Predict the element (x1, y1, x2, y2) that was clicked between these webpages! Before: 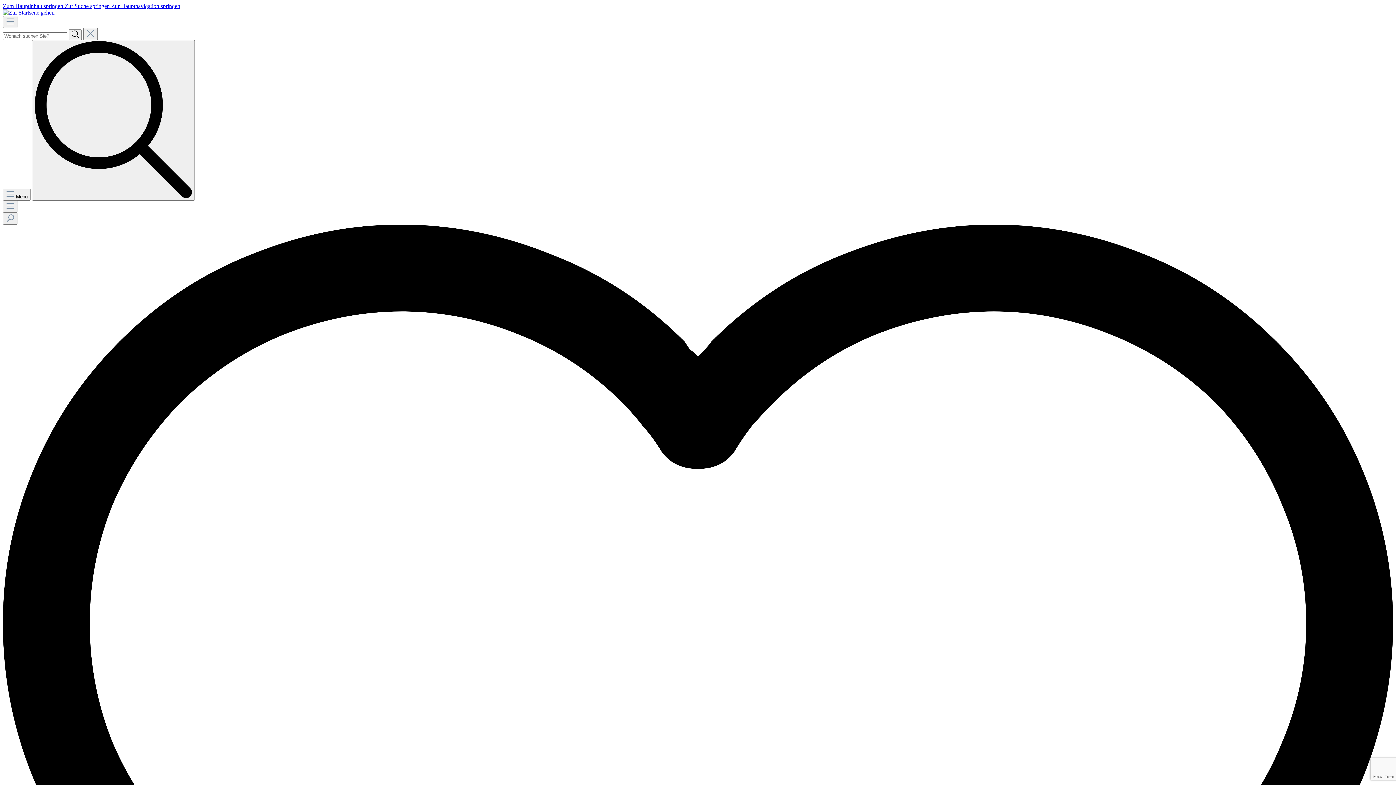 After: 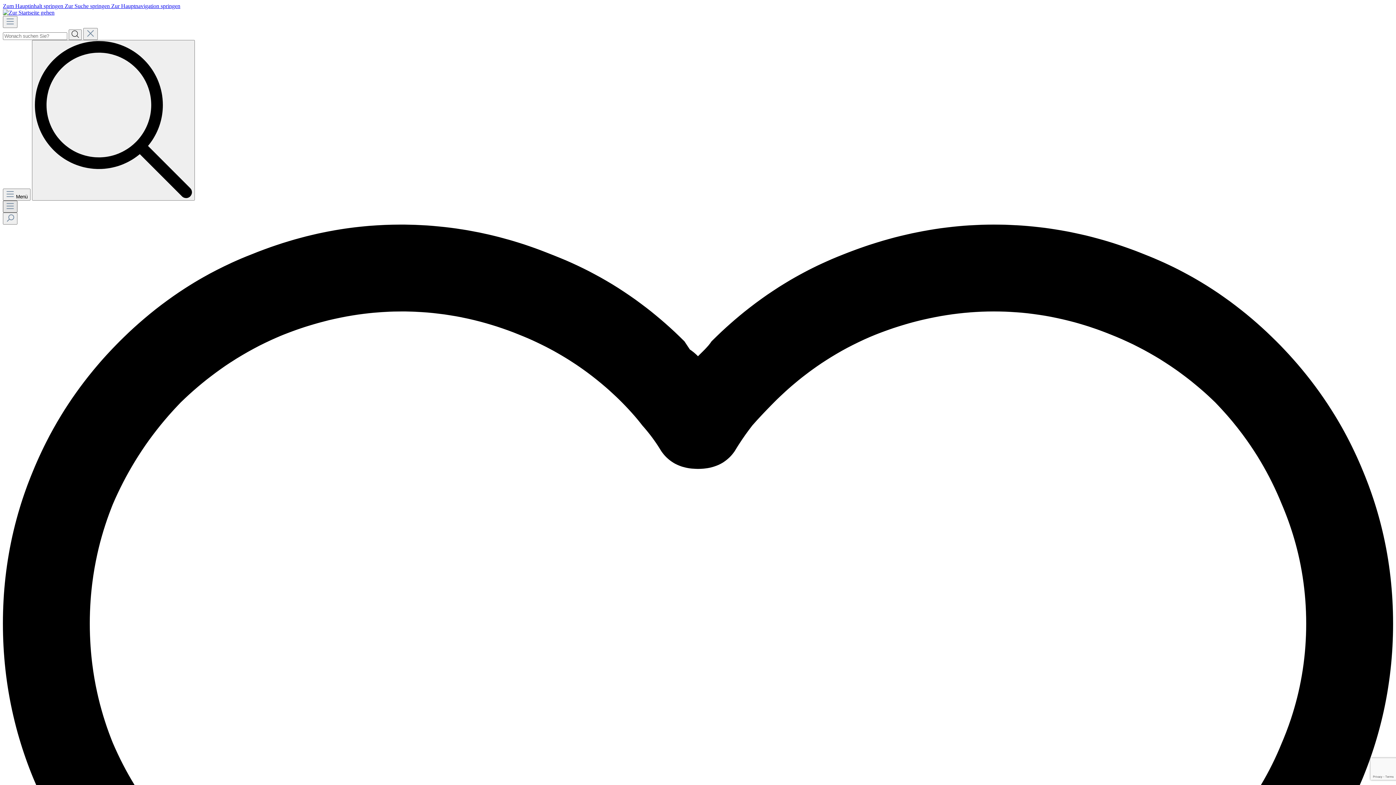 Action: bbox: (2, 200, 17, 212) label: Menü